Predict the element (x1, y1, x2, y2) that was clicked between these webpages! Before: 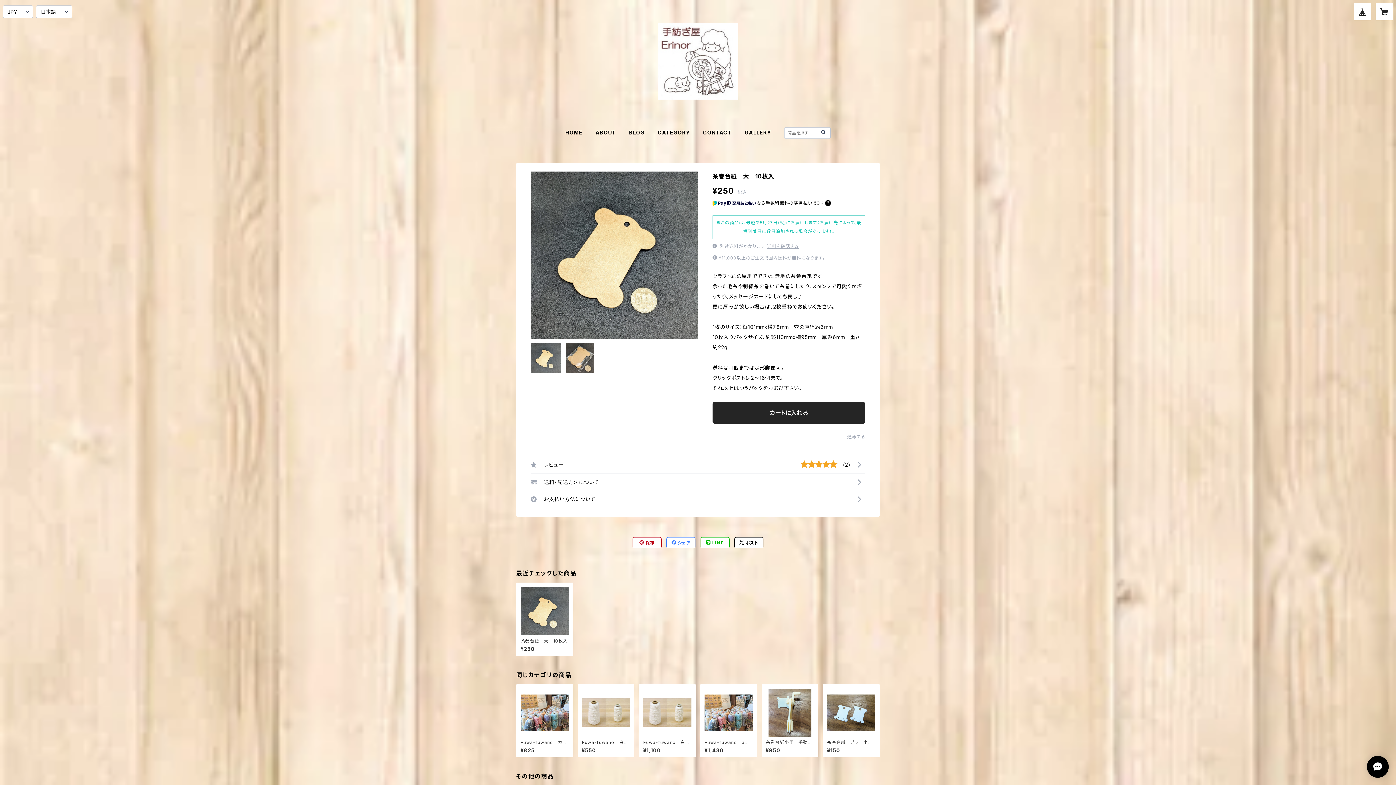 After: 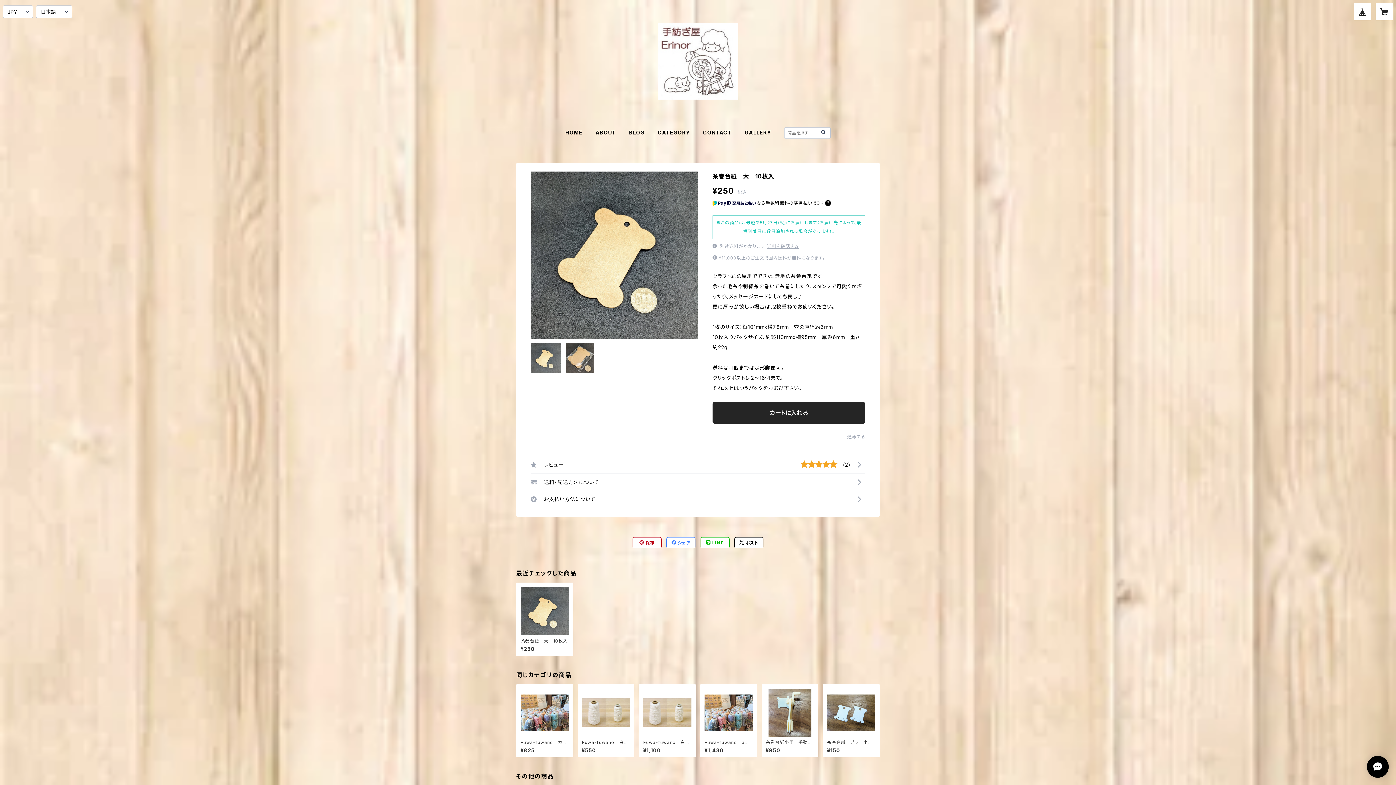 Action: bbox: (667, 537, 695, 548) label:  シェア